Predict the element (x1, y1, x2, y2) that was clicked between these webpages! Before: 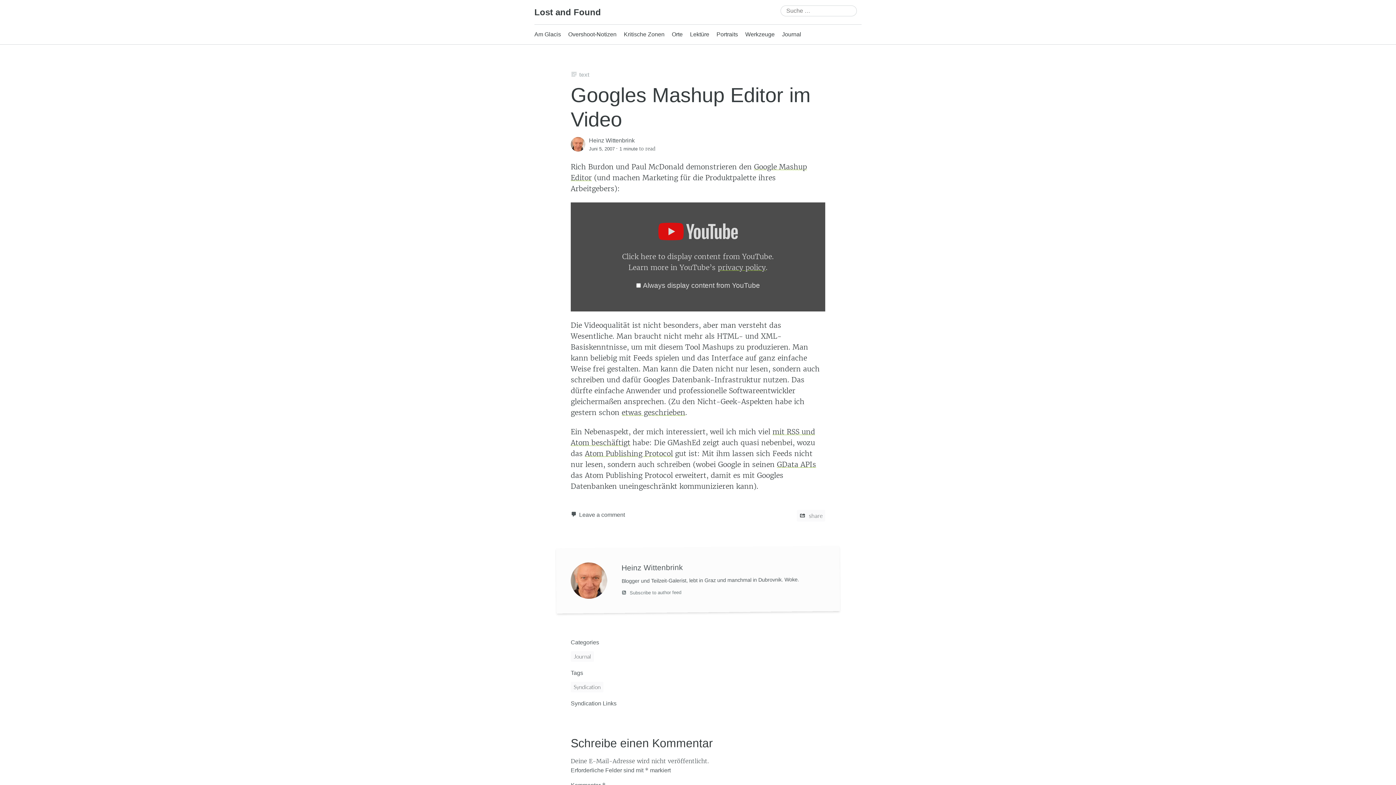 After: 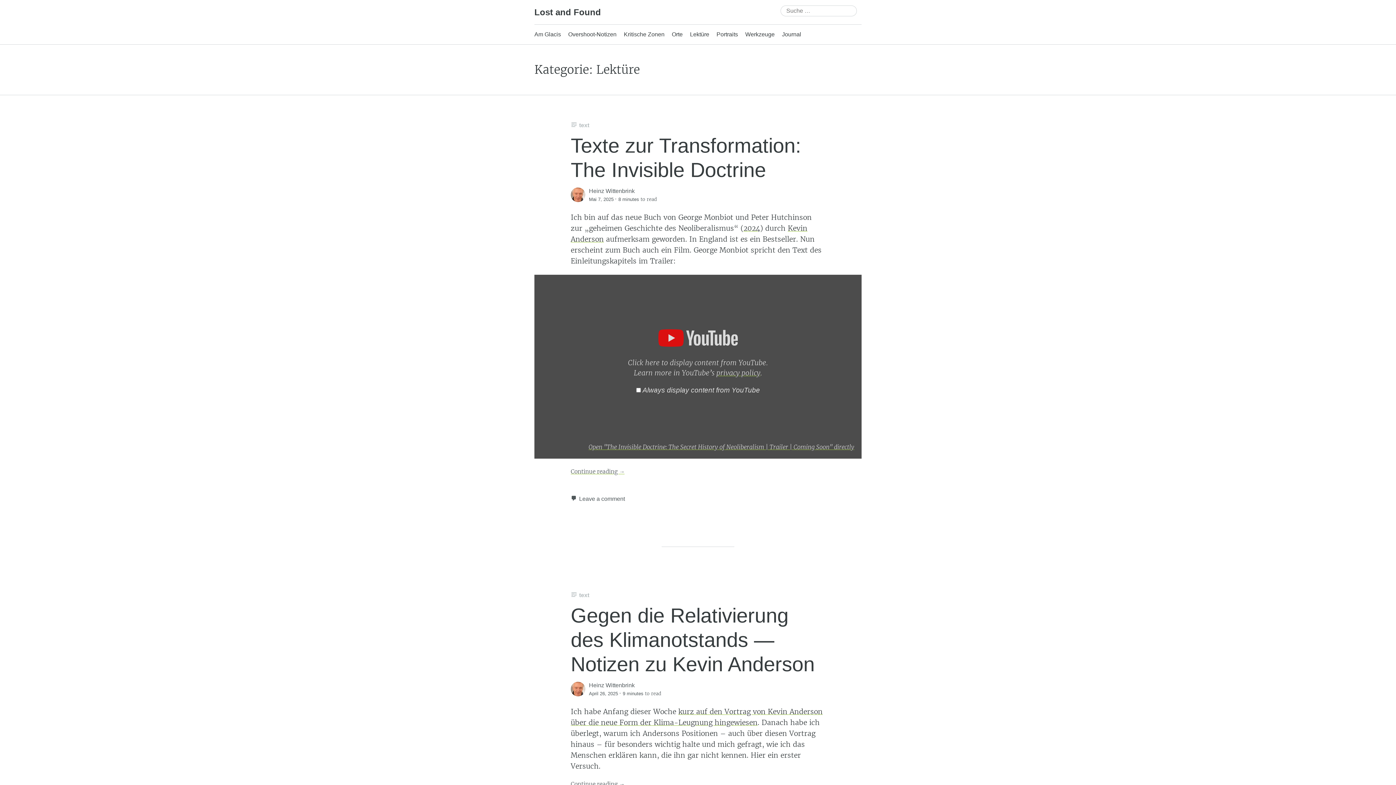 Action: label: Lektüre bbox: (690, 27, 709, 41)